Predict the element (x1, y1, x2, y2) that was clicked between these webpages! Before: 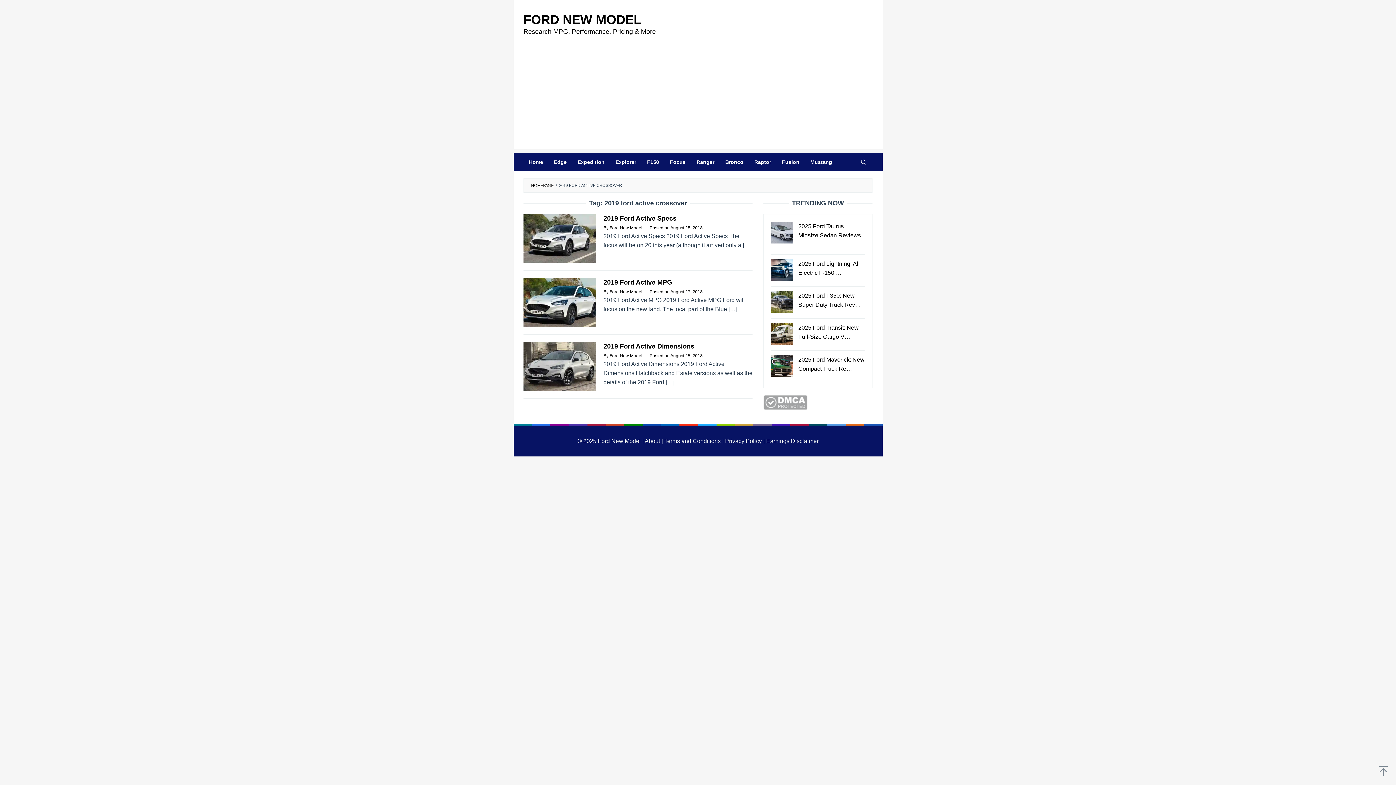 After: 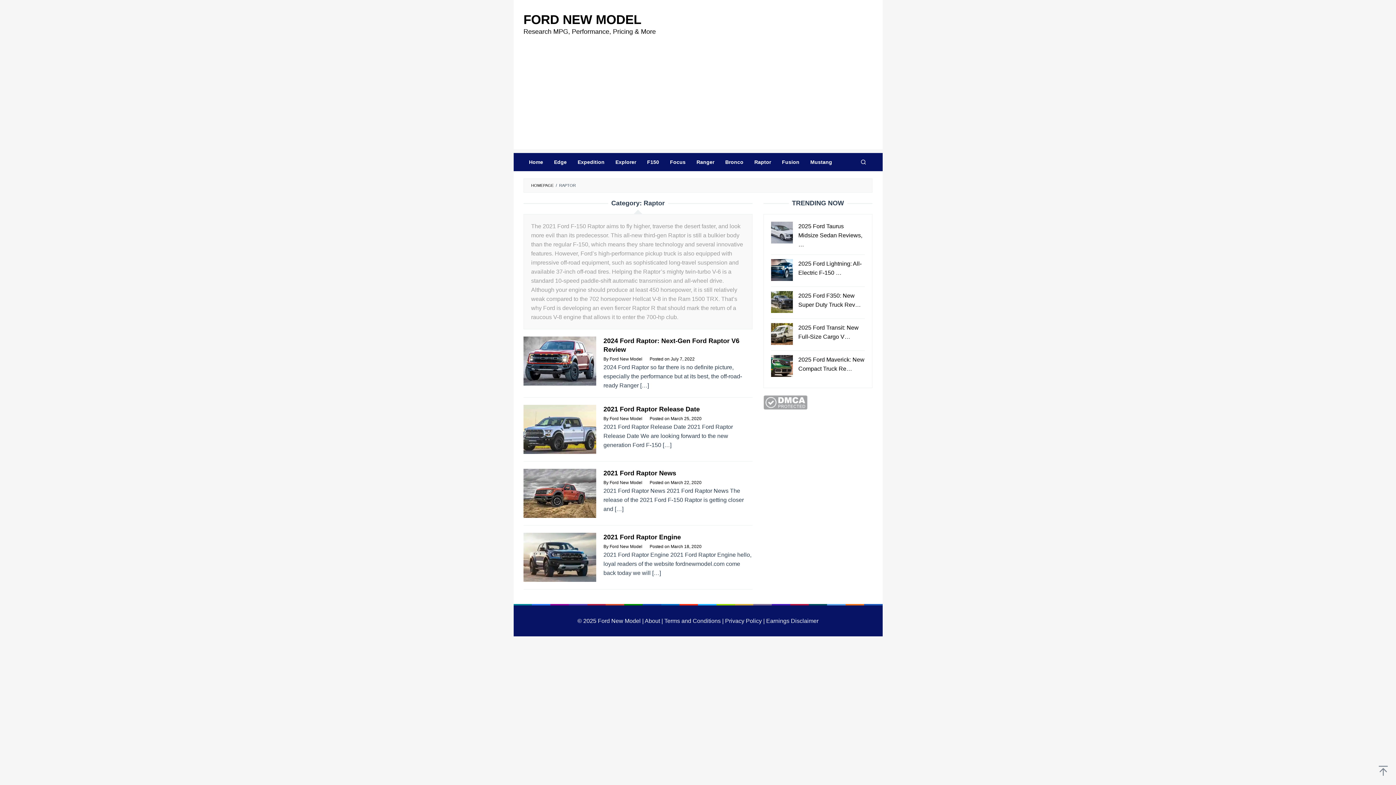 Action: label: Raptor bbox: (749, 153, 776, 171)